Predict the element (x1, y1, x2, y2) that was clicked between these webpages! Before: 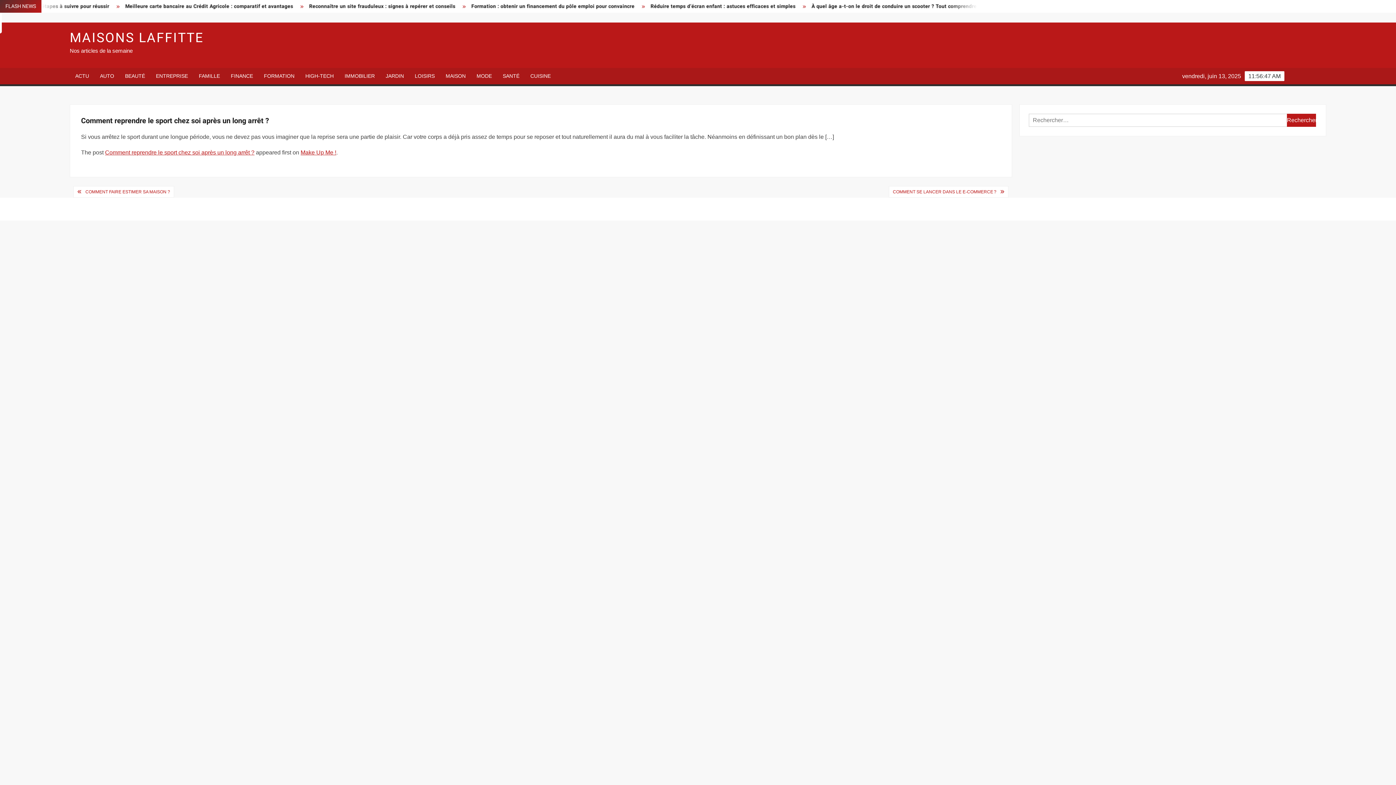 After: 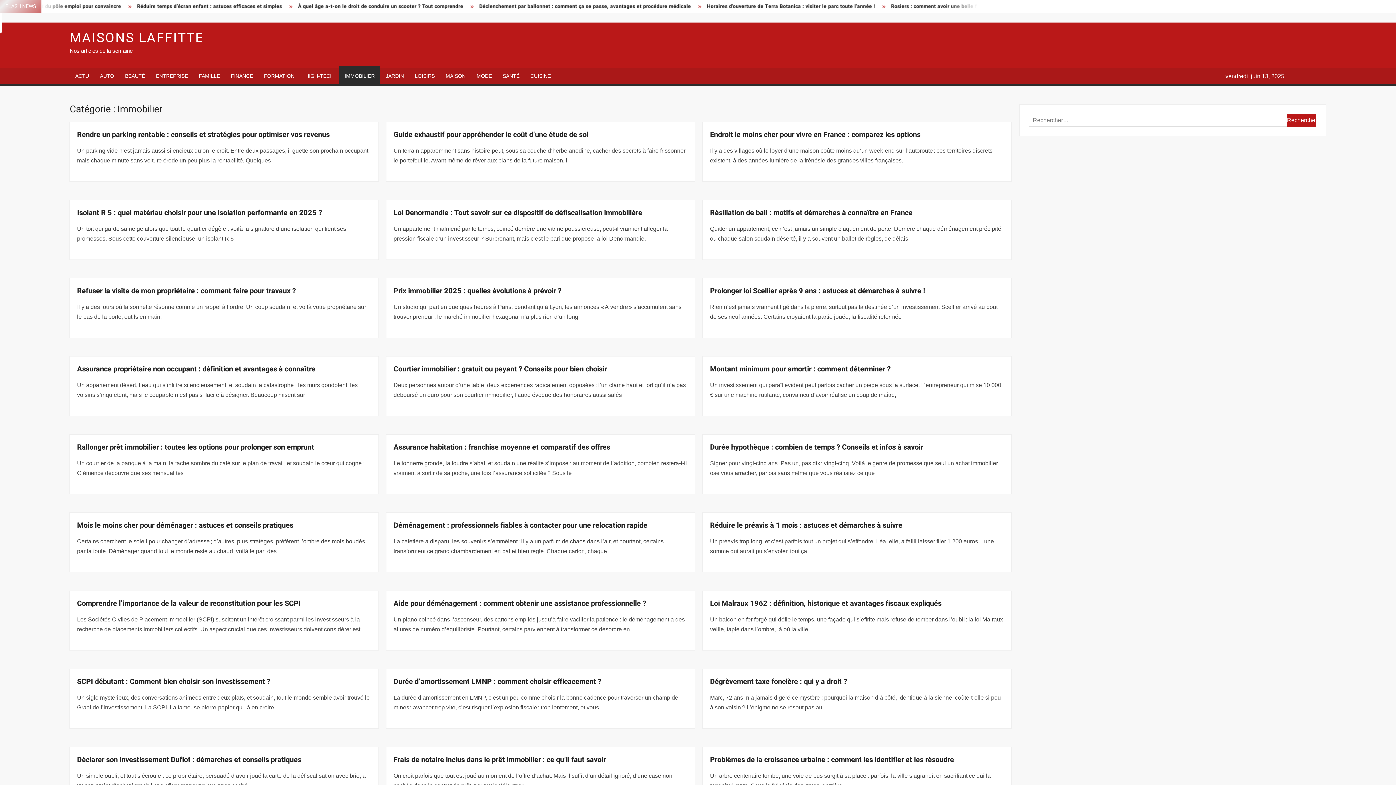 Action: label: IMMOBILIER bbox: (339, 68, 380, 84)